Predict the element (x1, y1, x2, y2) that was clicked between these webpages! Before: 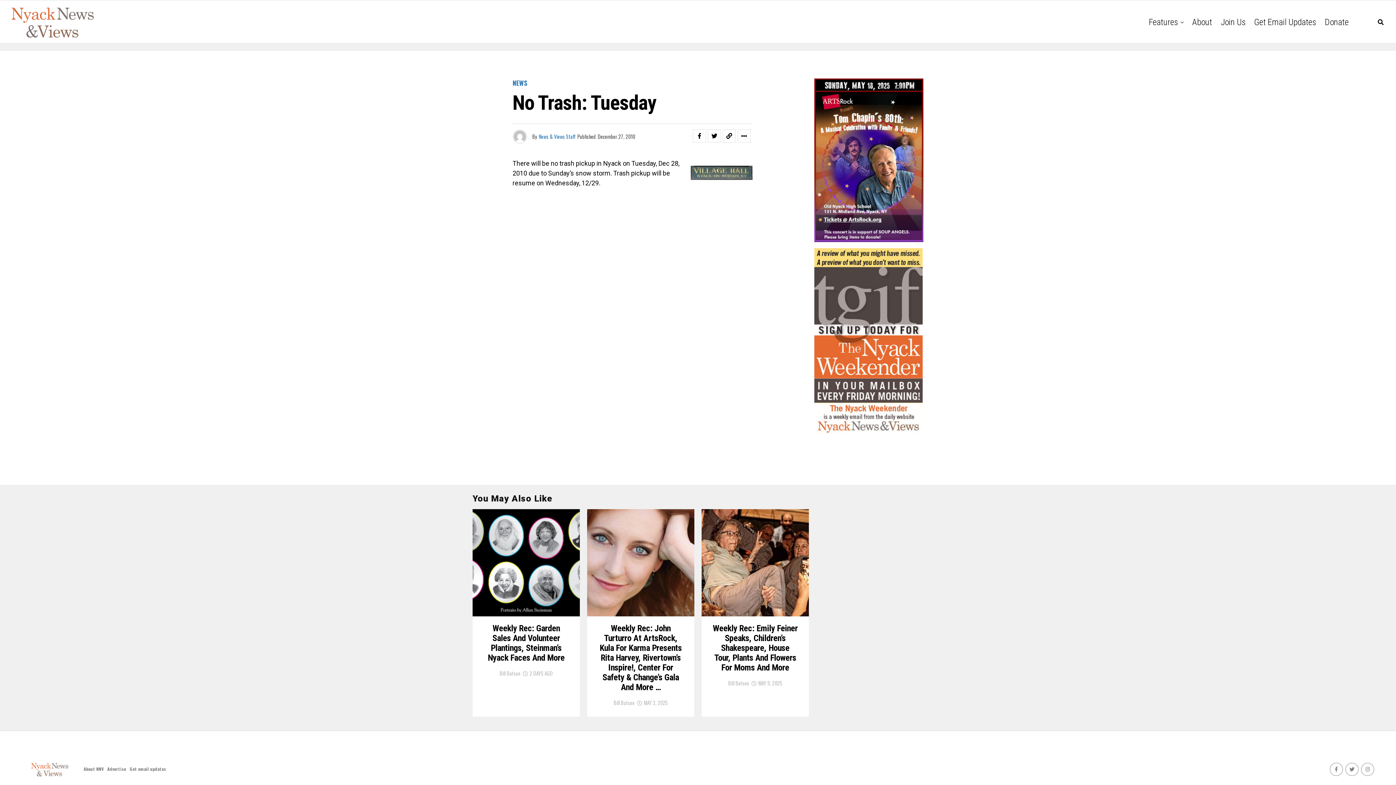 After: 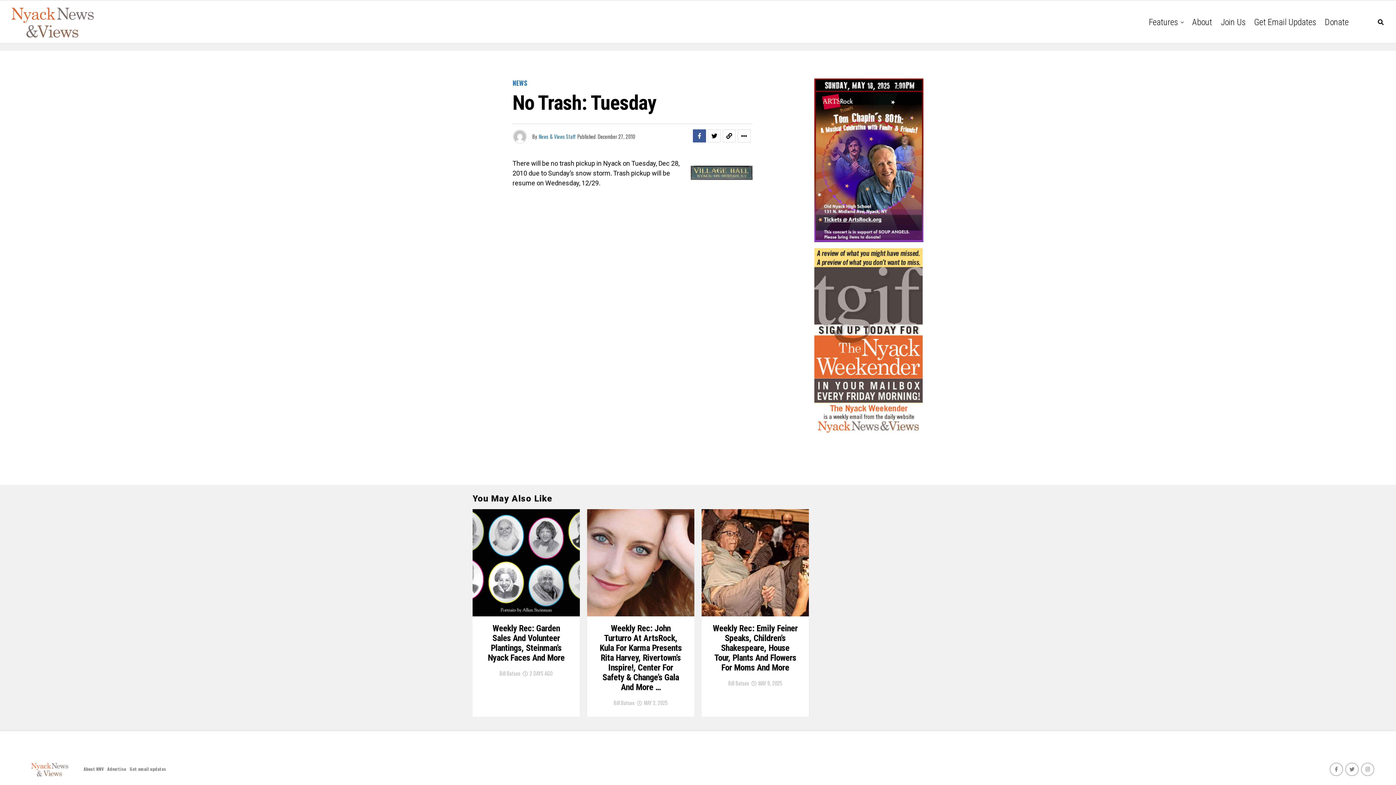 Action: bbox: (693, 129, 706, 142)